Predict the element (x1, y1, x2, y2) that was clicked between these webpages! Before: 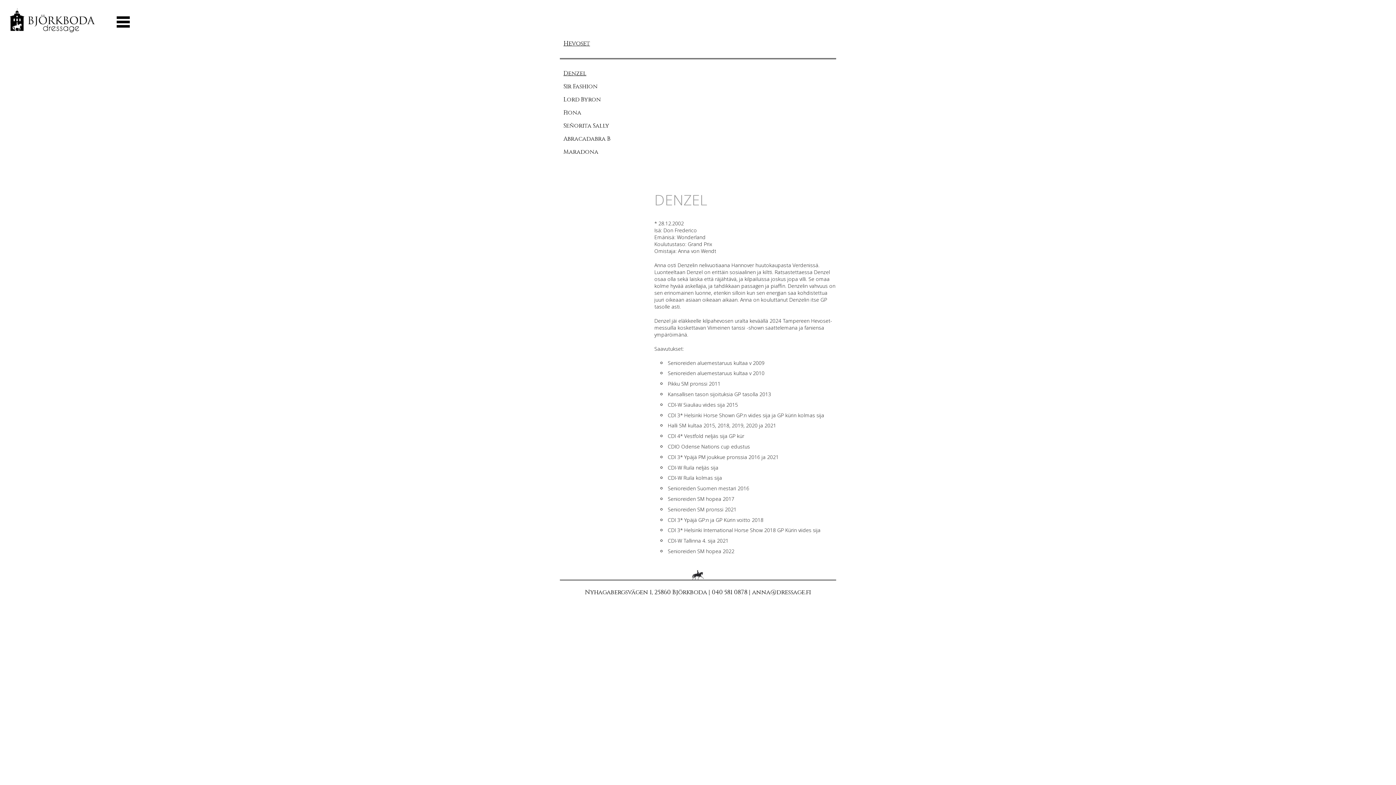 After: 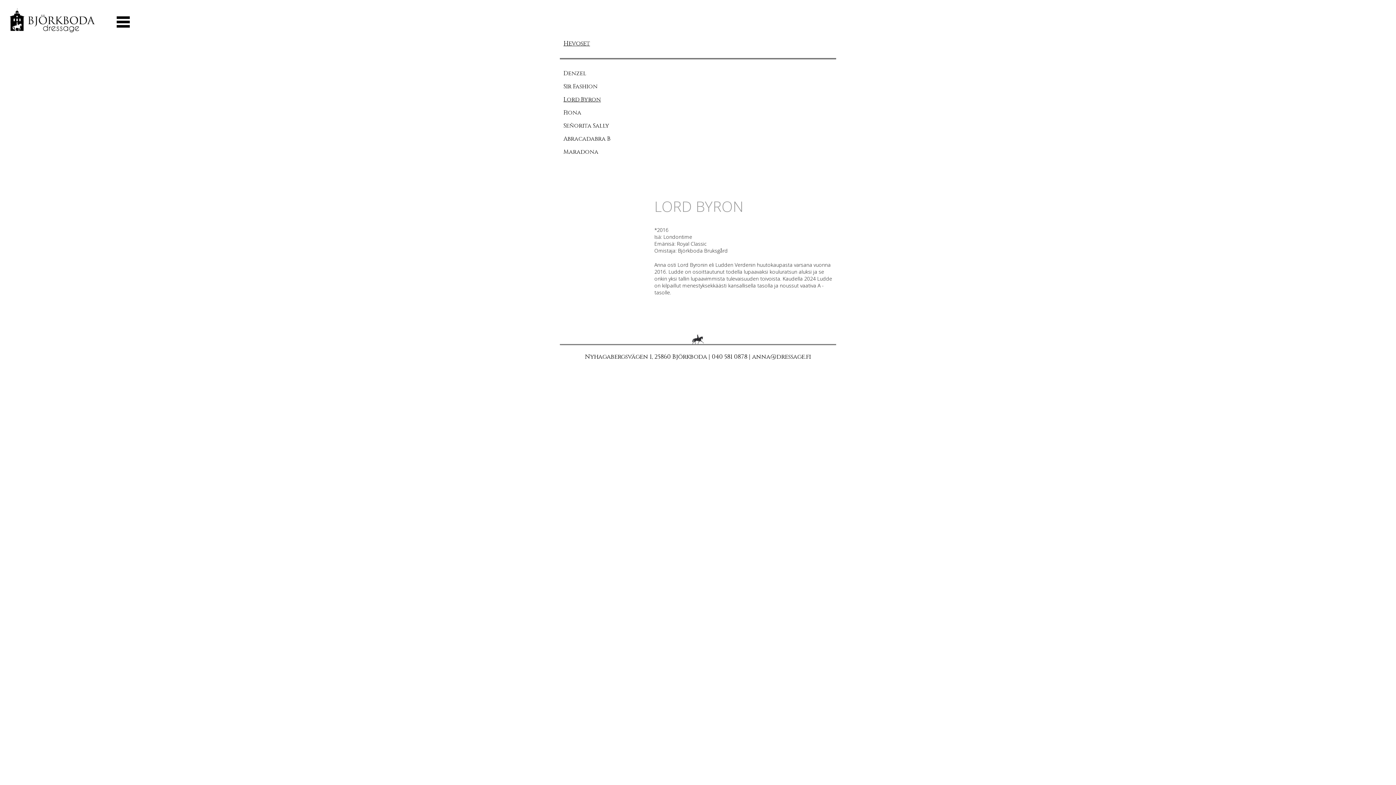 Action: bbox: (560, 94, 614, 107) label: Lord Byron